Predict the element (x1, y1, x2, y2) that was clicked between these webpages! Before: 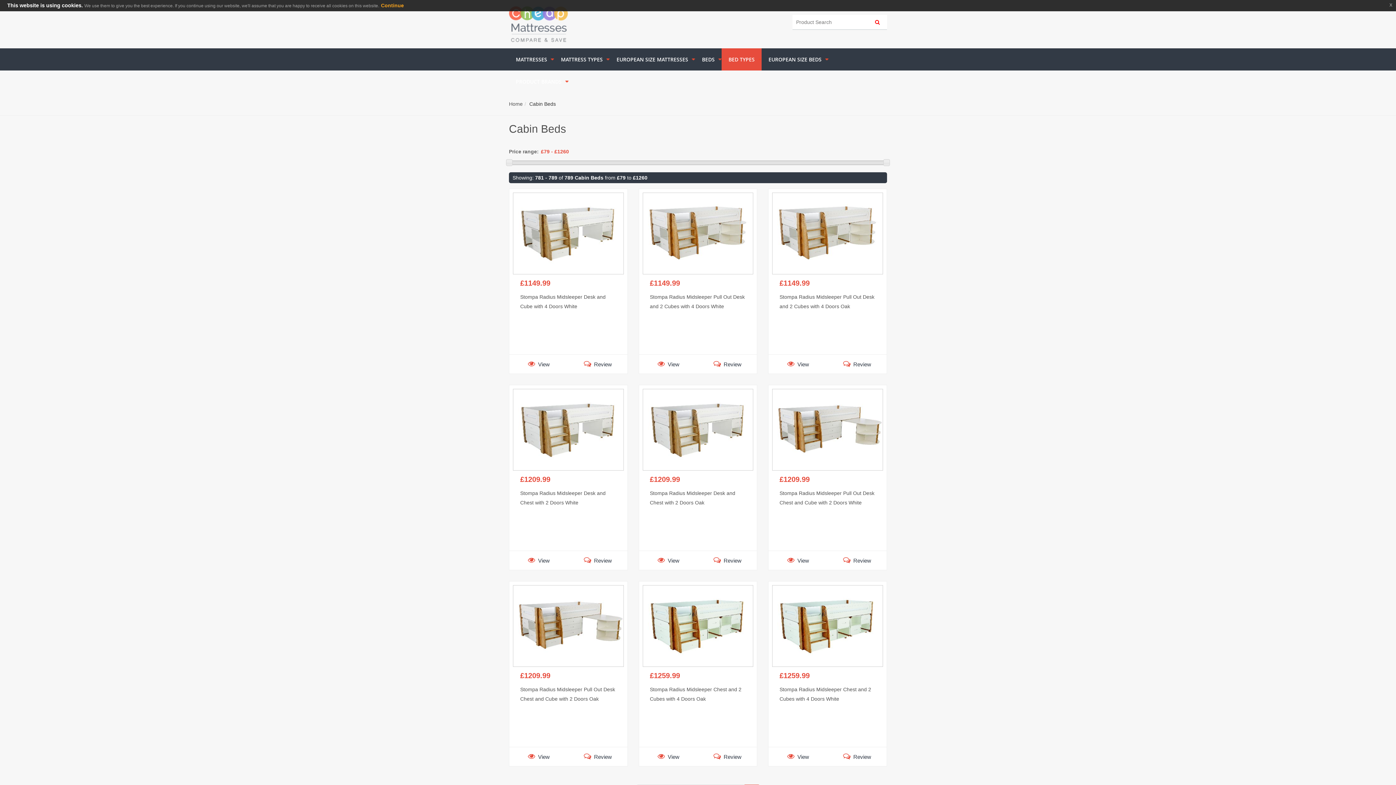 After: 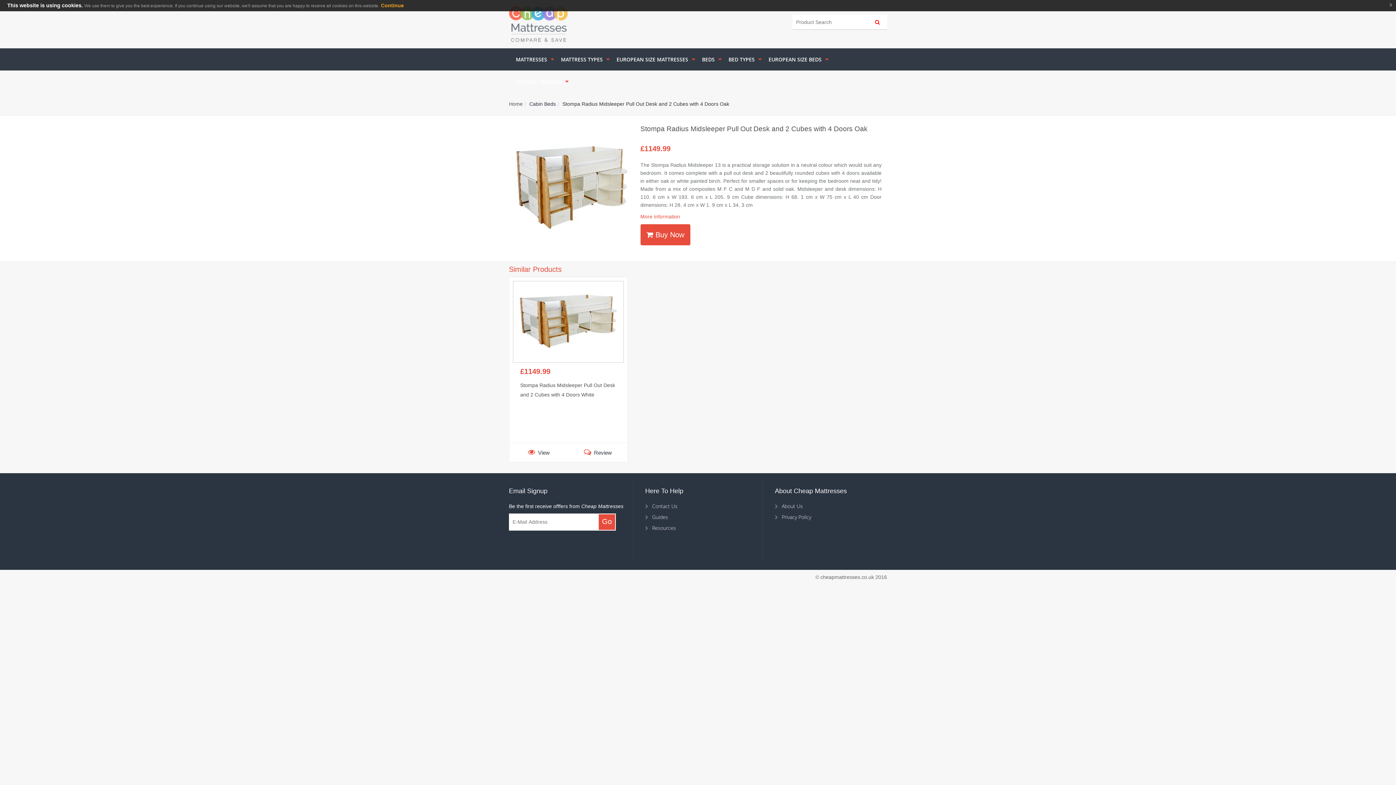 Action: label: Stompa Radius Midsleeper Pull Out Desk and 2 Cubes with 4 Doors Oak bbox: (779, 292, 875, 311)